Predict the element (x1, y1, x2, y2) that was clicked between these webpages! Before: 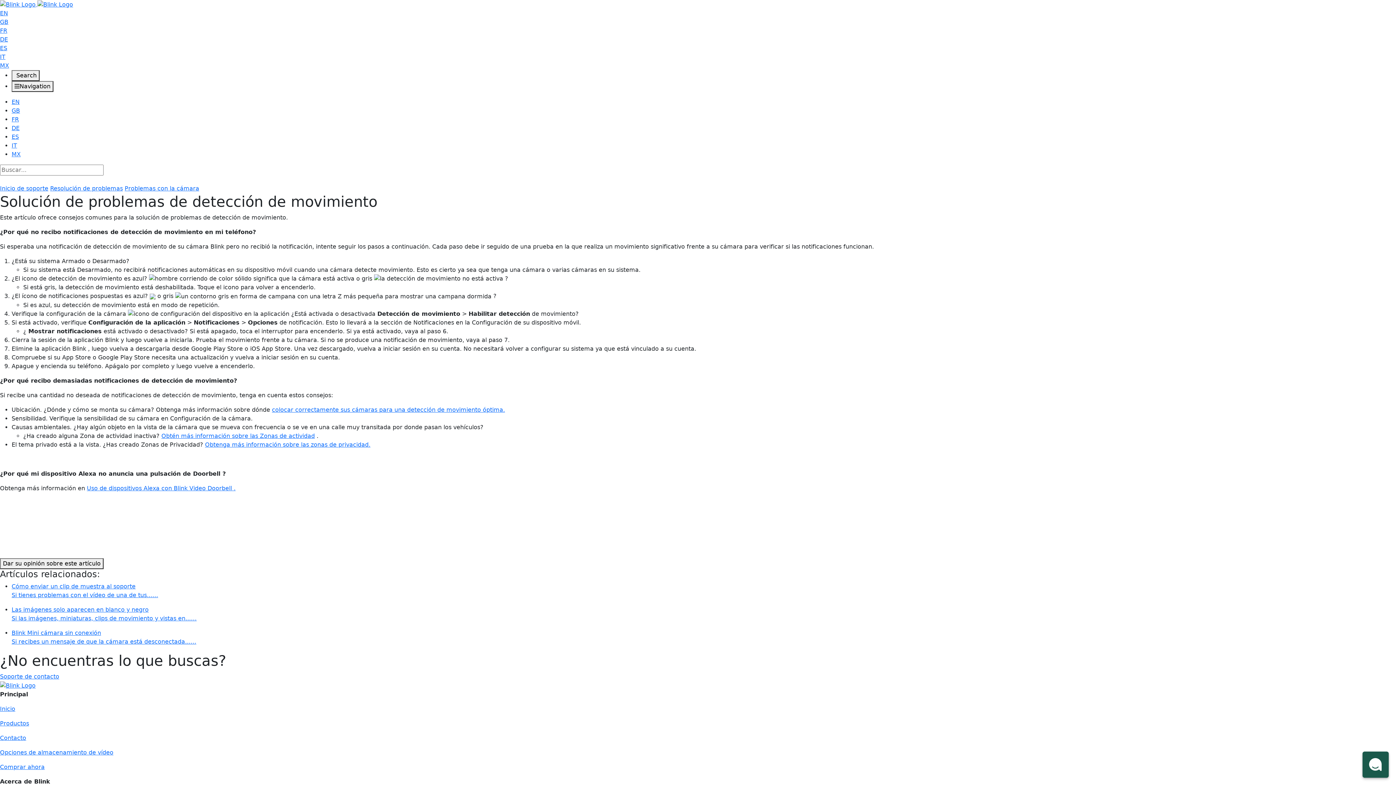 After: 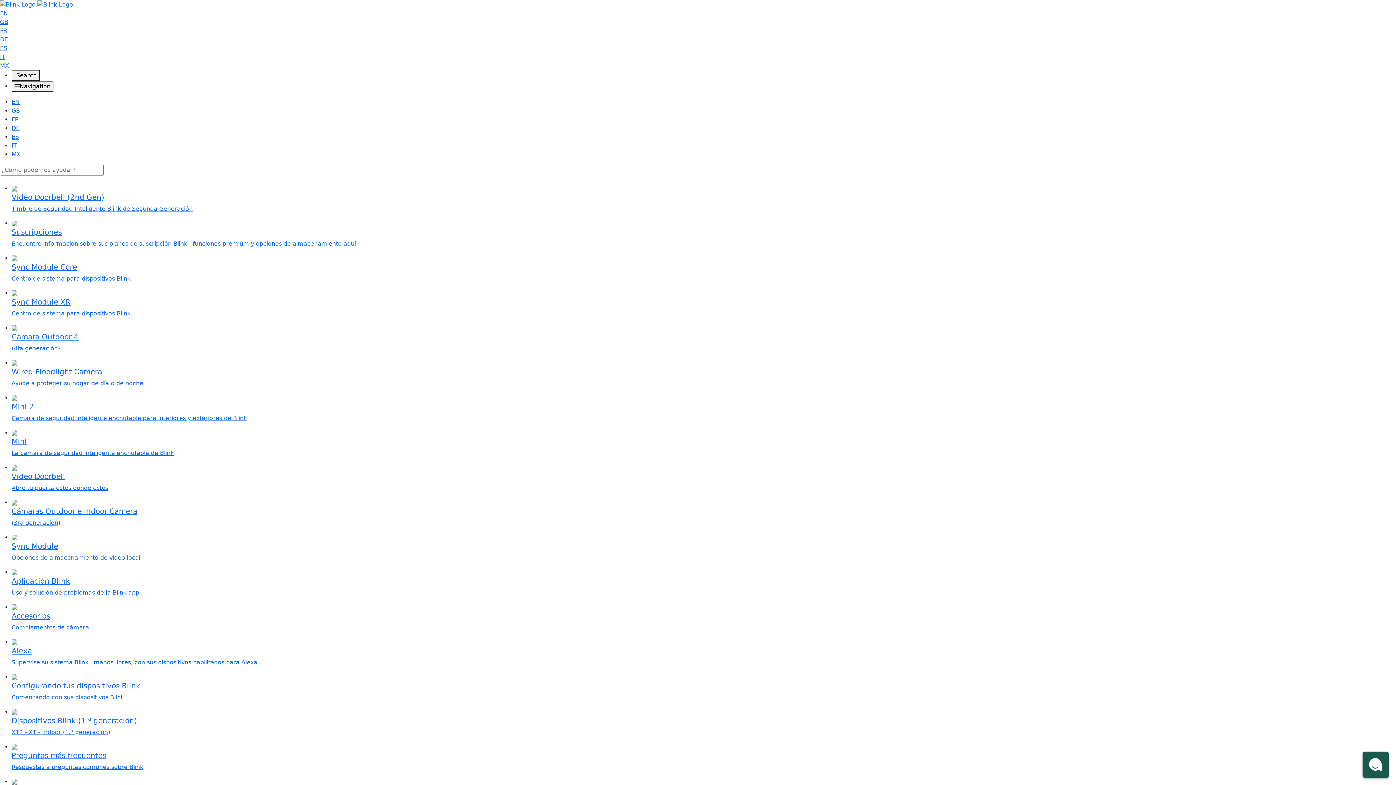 Action: label: MX bbox: (11, 150, 20, 157)